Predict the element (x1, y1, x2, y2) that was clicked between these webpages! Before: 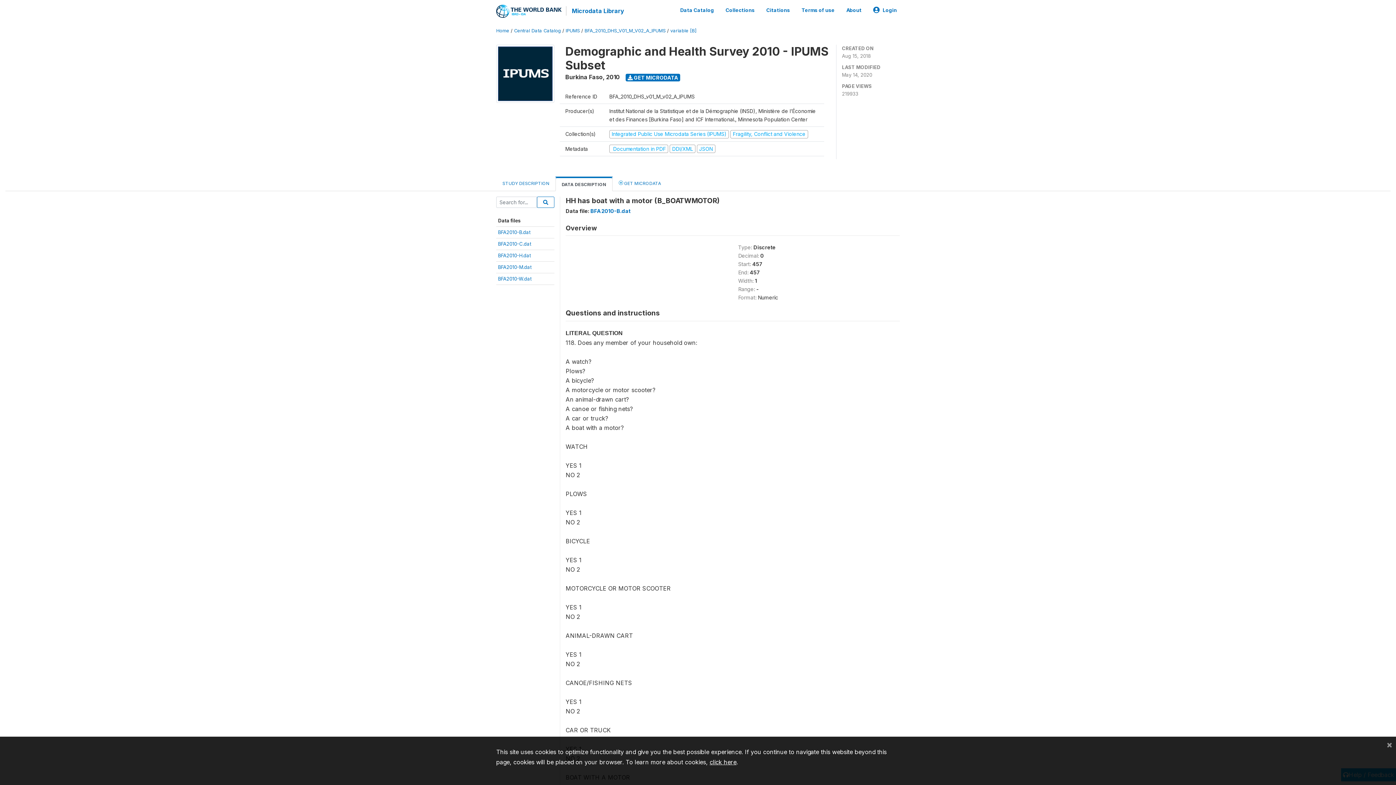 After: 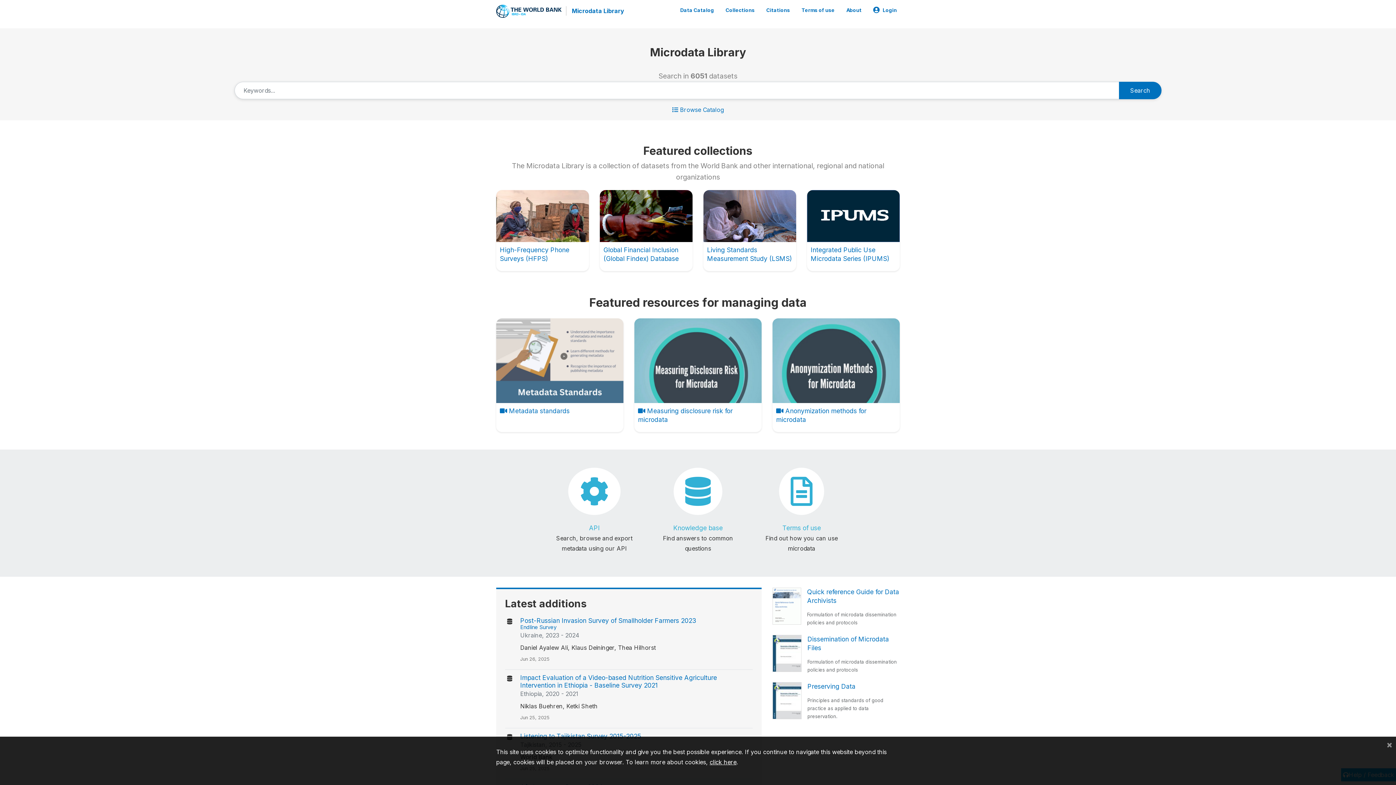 Action: label: Microdata Library bbox: (566, 6, 624, 15)